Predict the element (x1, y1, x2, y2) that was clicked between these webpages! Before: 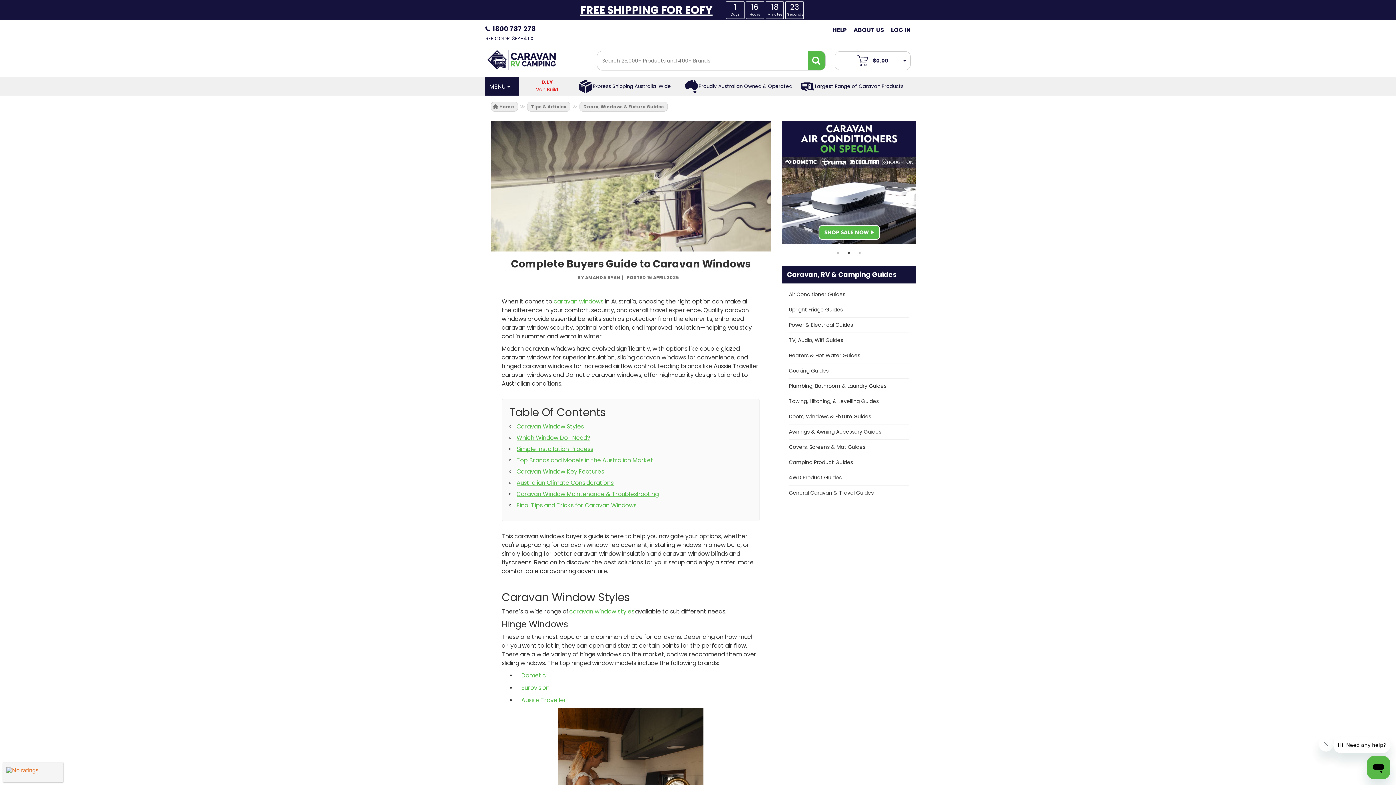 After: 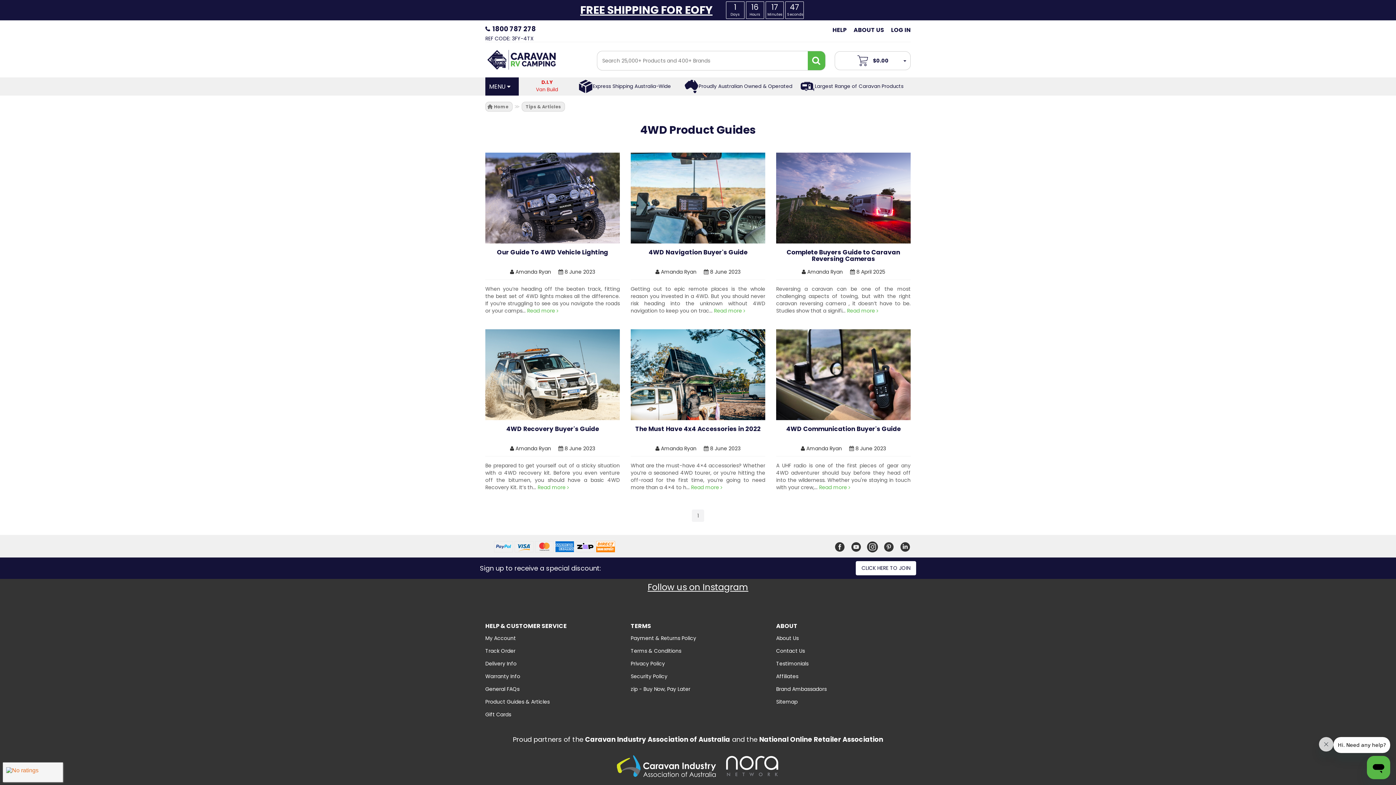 Action: bbox: (789, 474, 841, 481) label: 4WD Product Guides